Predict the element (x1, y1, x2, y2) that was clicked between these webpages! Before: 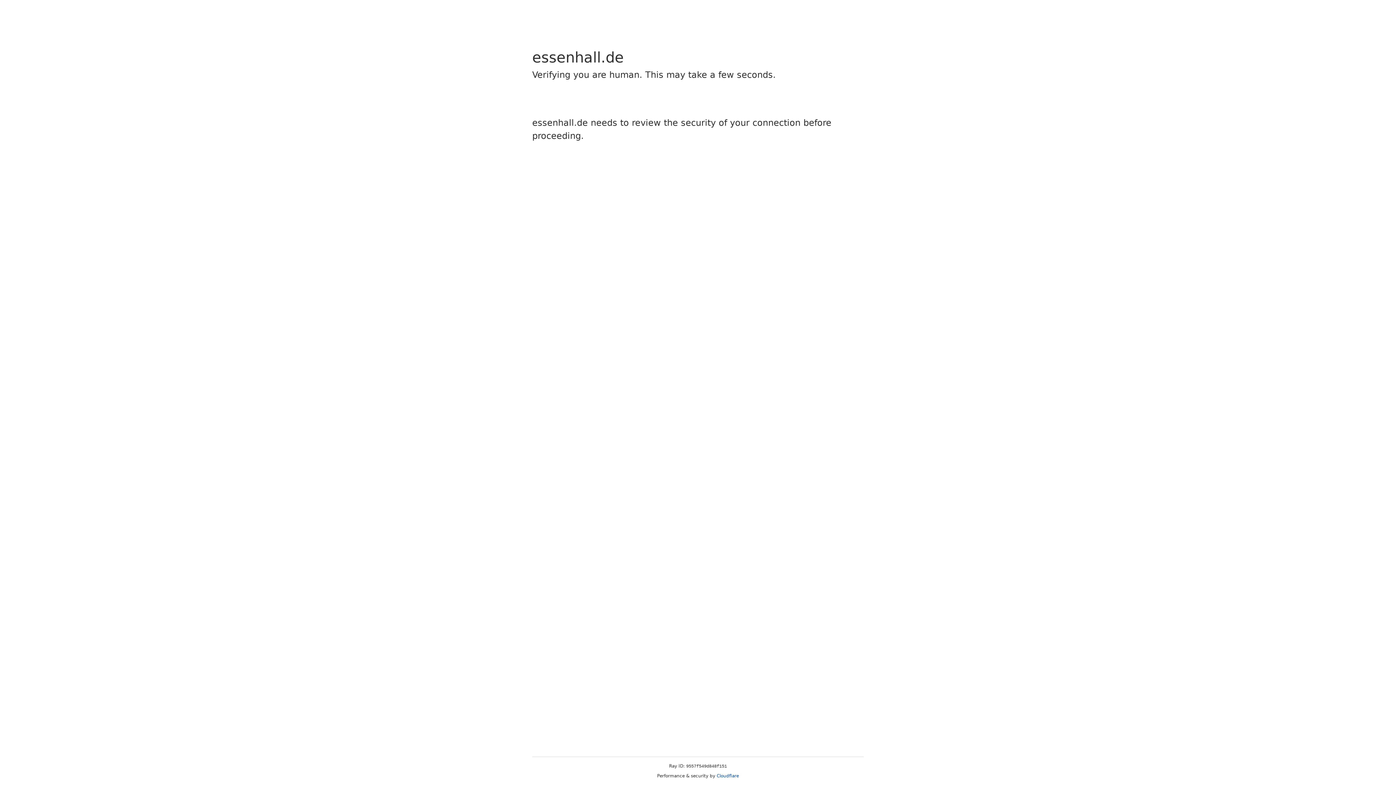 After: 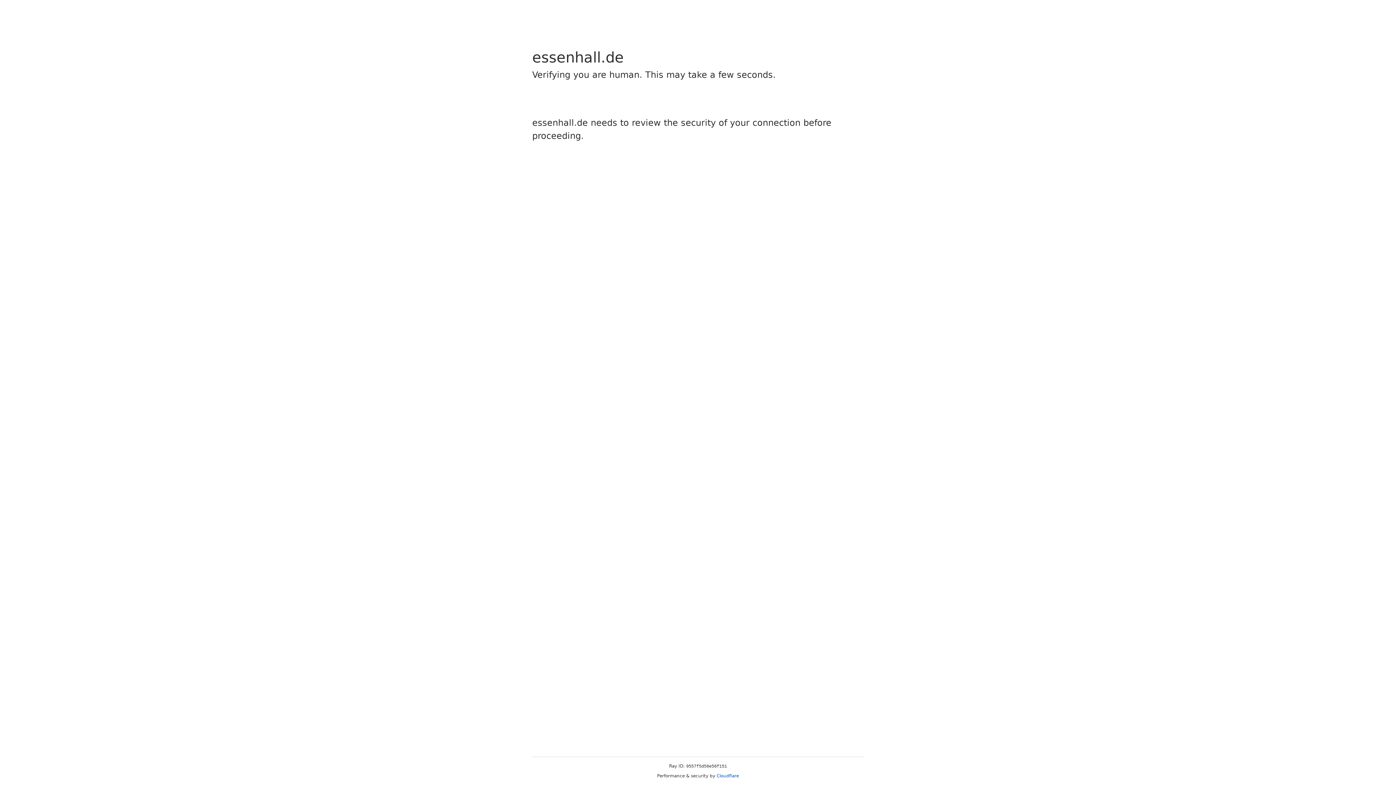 Action: label: Cloudflare bbox: (716, 773, 739, 778)